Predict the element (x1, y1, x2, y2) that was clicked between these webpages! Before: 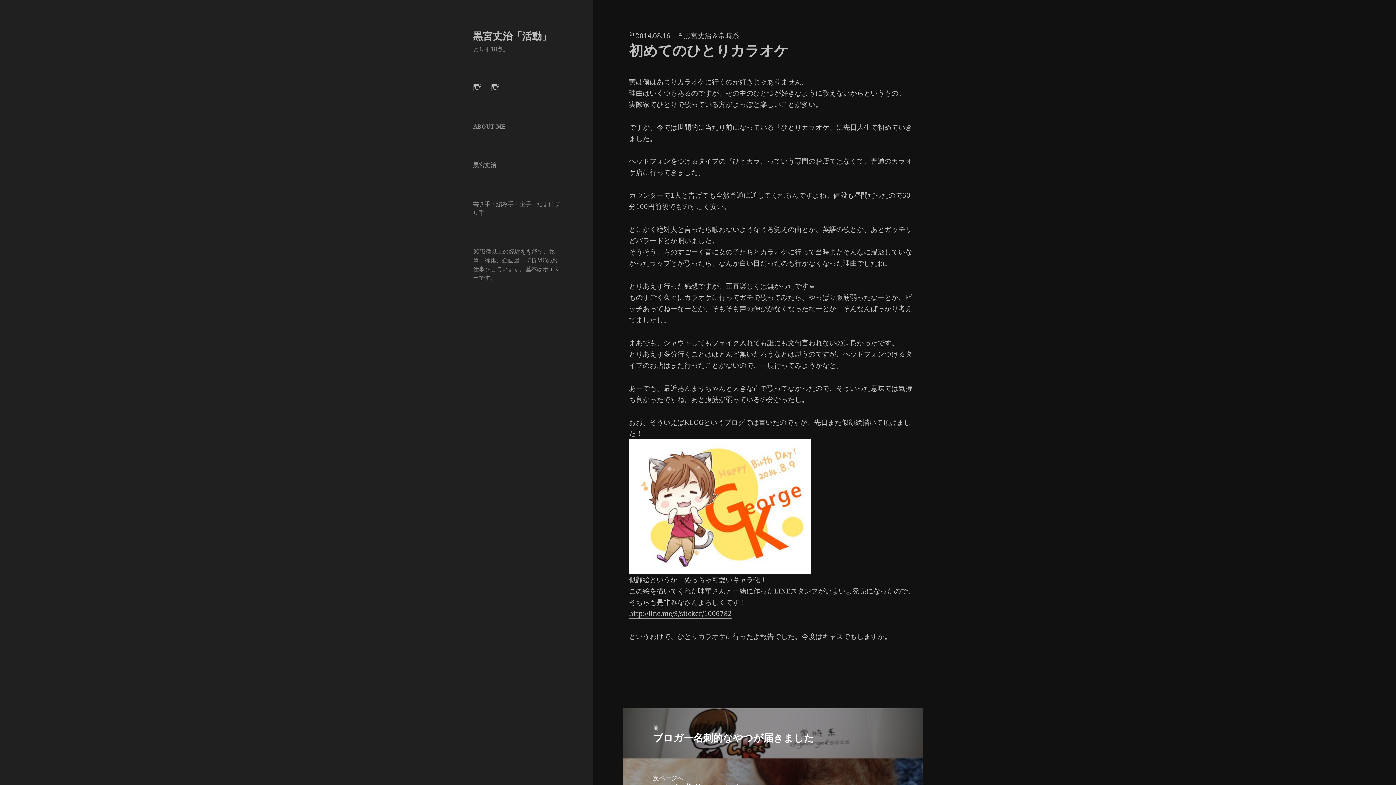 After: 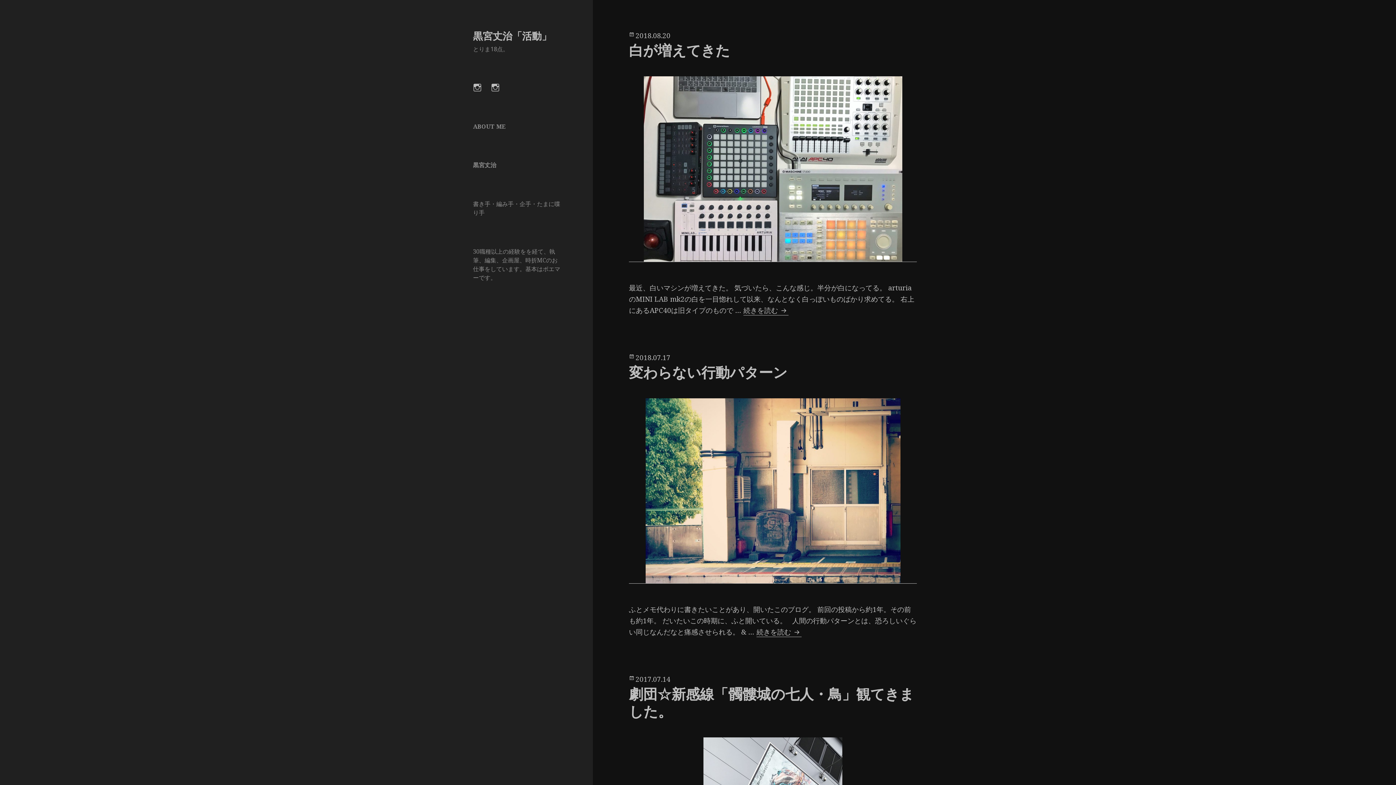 Action: bbox: (473, 28, 551, 42) label: 黒宮丈治「活動」